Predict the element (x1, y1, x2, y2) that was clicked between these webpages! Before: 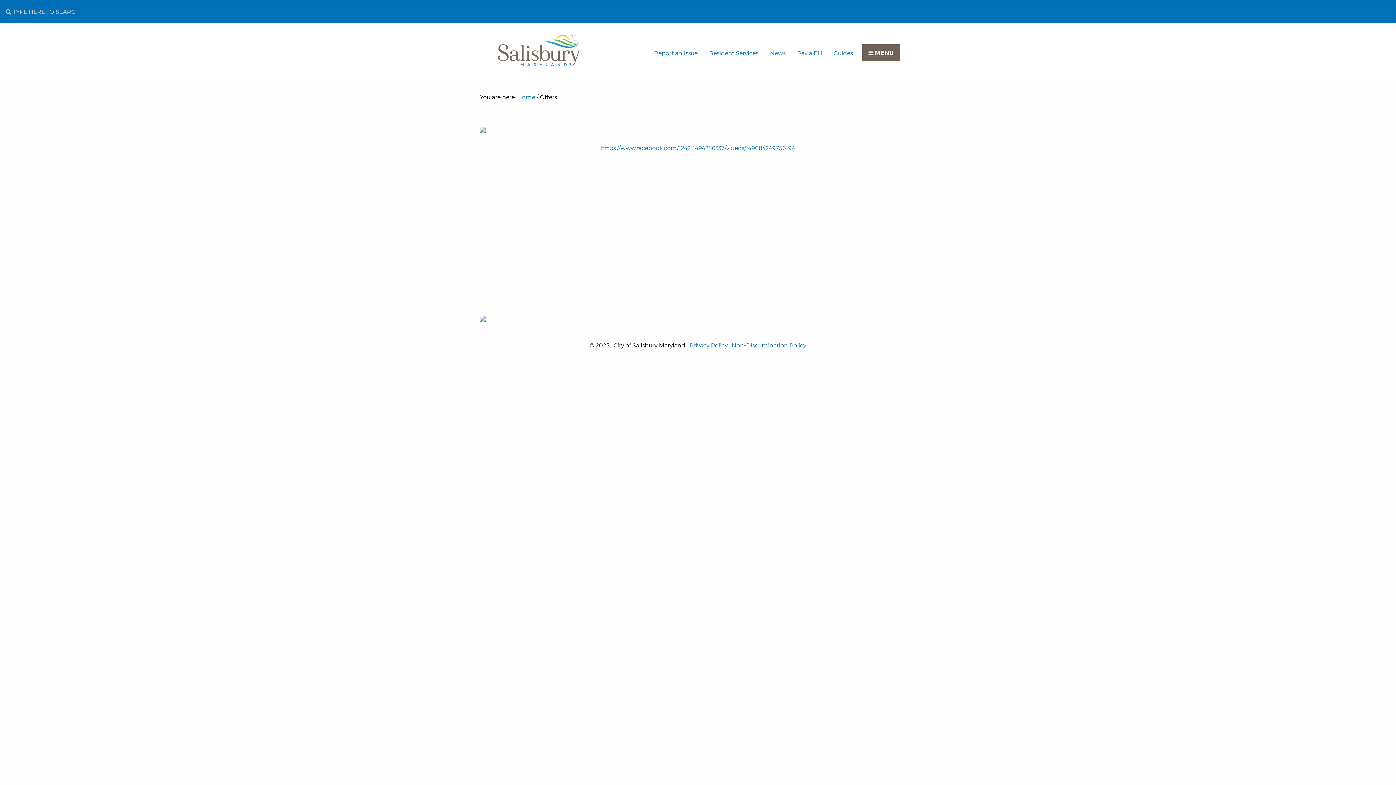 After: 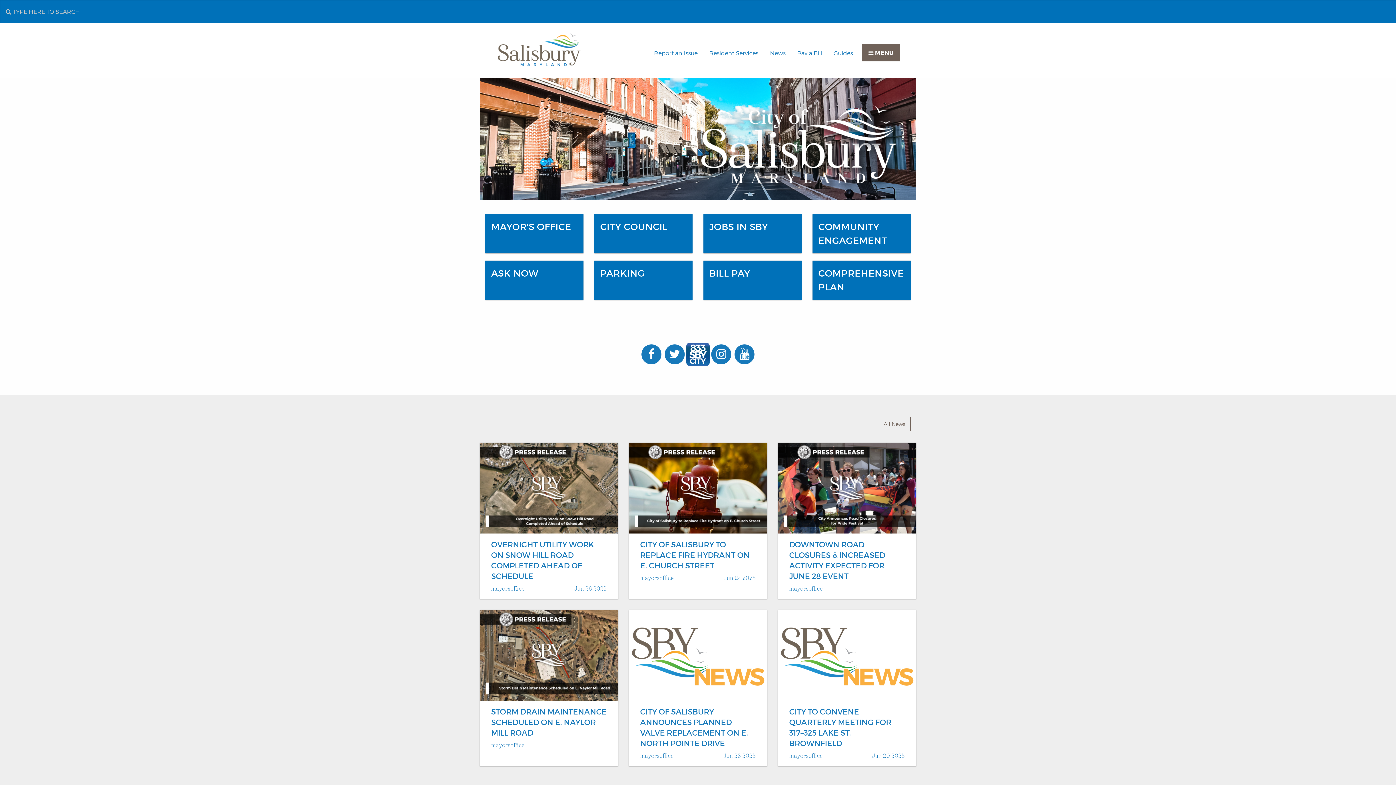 Action: label: Home bbox: (517, 93, 535, 100)